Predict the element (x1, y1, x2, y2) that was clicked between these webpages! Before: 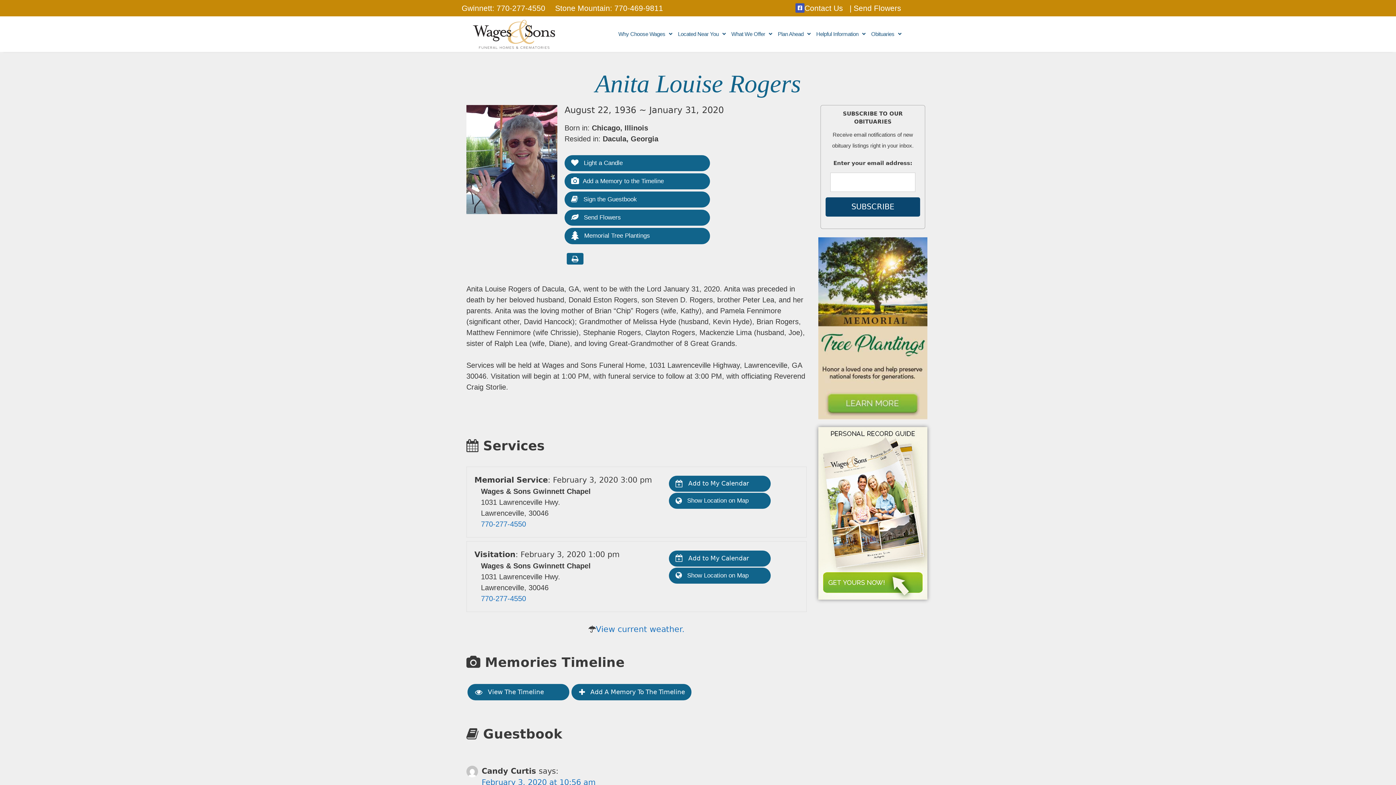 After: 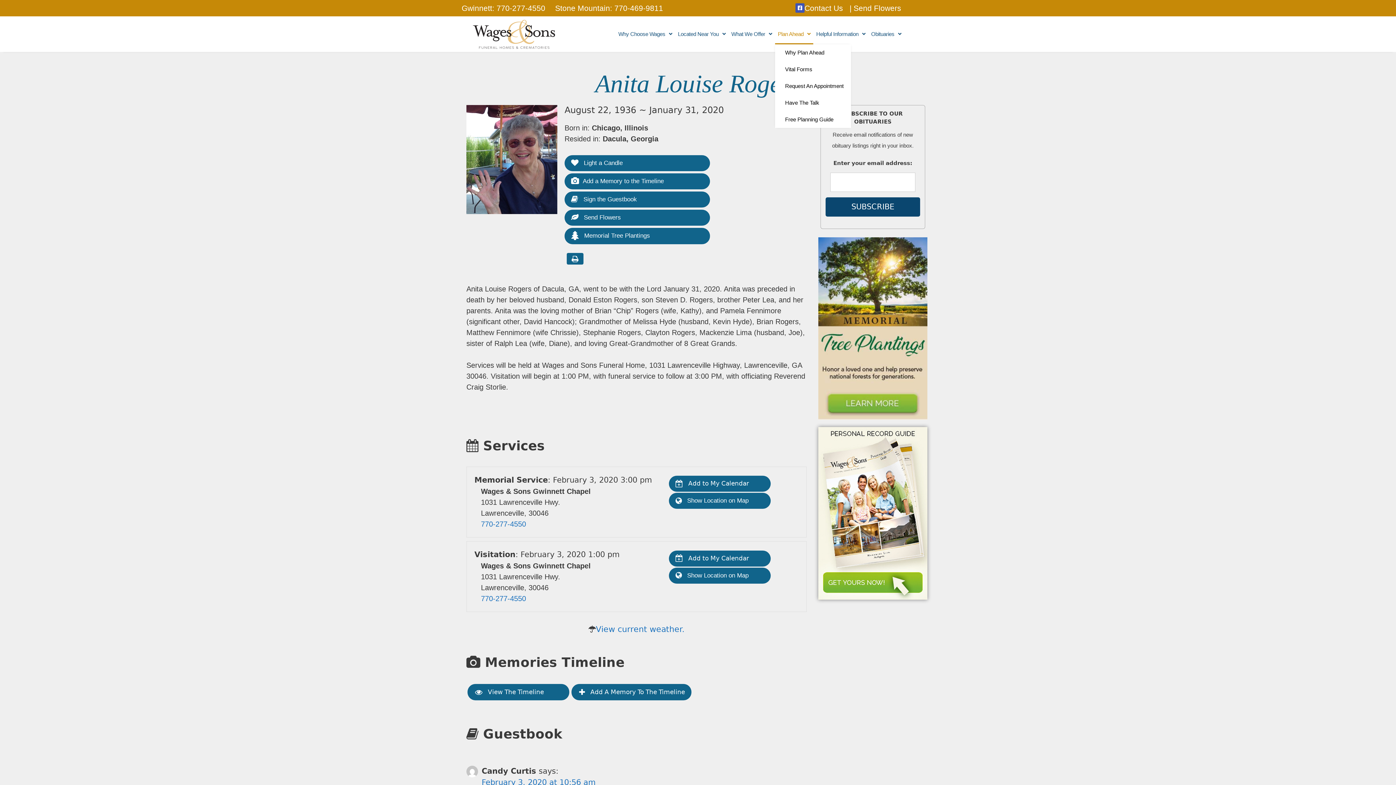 Action: label: Plan Ahead bbox: (775, 23, 813, 44)